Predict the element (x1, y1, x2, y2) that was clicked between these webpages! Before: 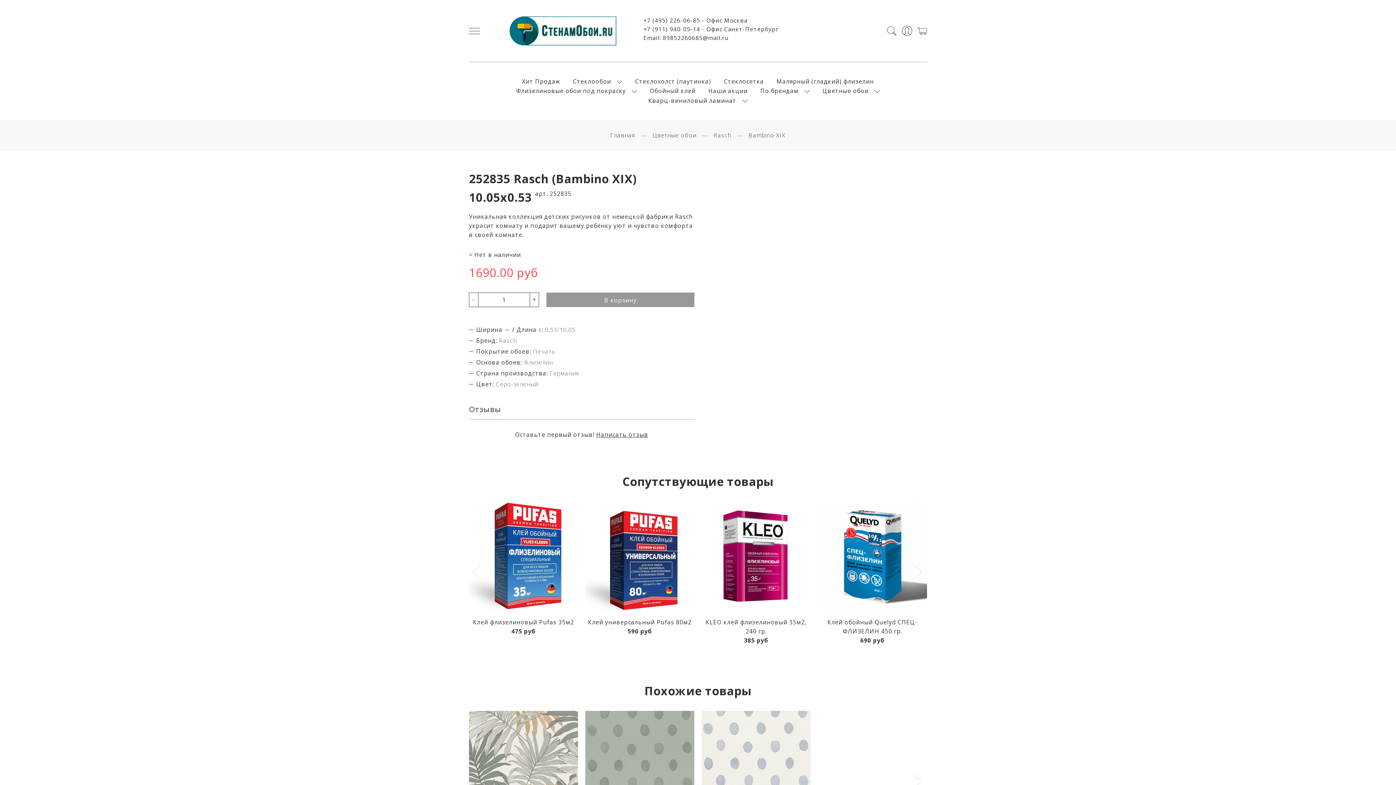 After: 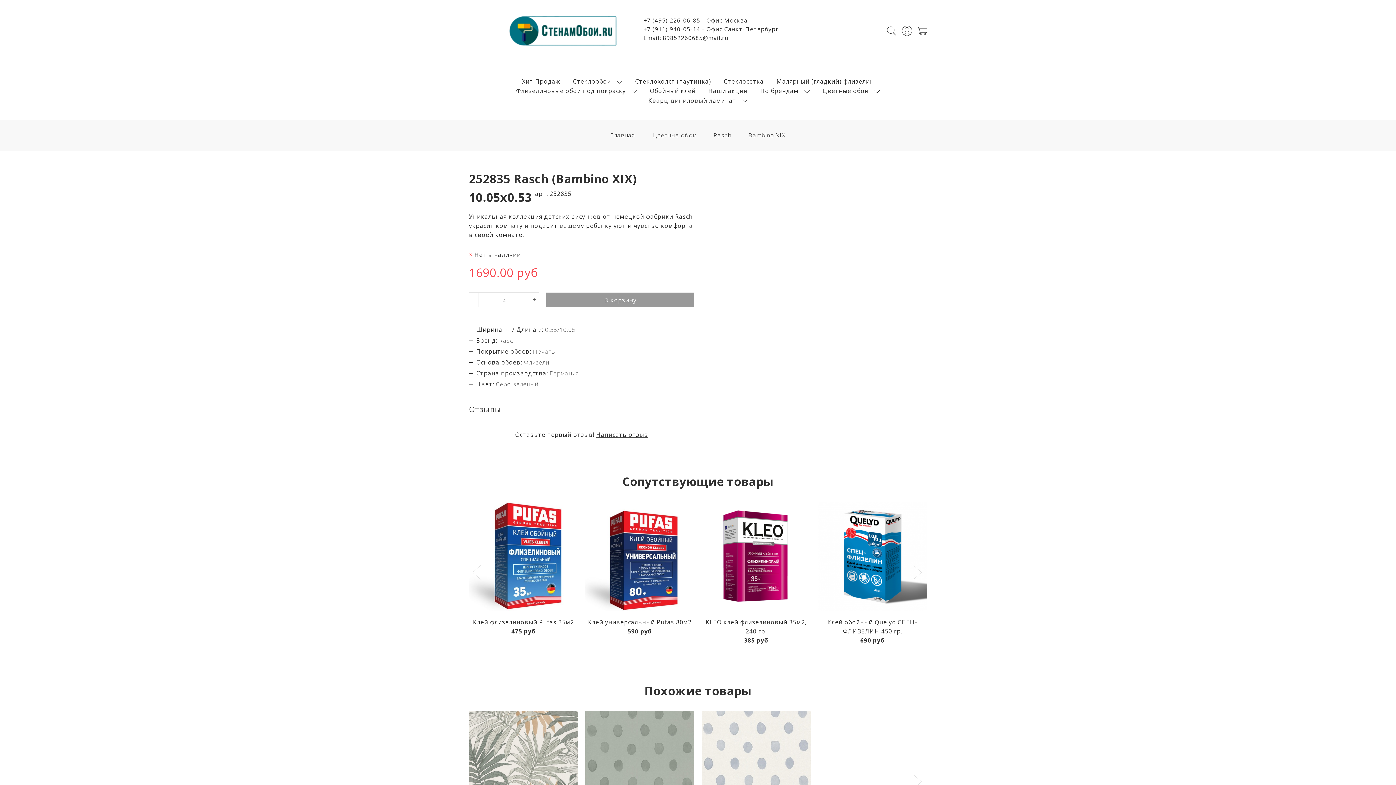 Action: label: + bbox: (529, 292, 539, 306)